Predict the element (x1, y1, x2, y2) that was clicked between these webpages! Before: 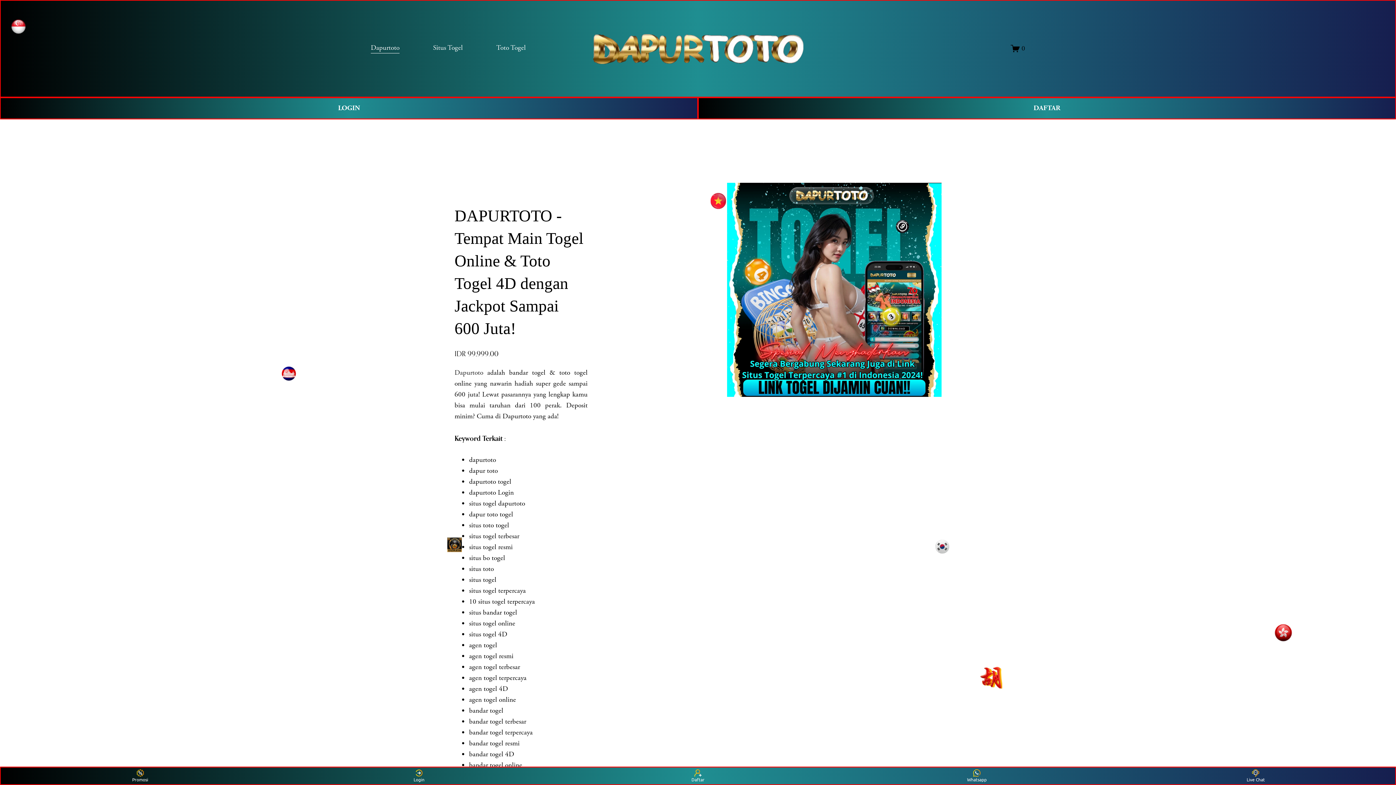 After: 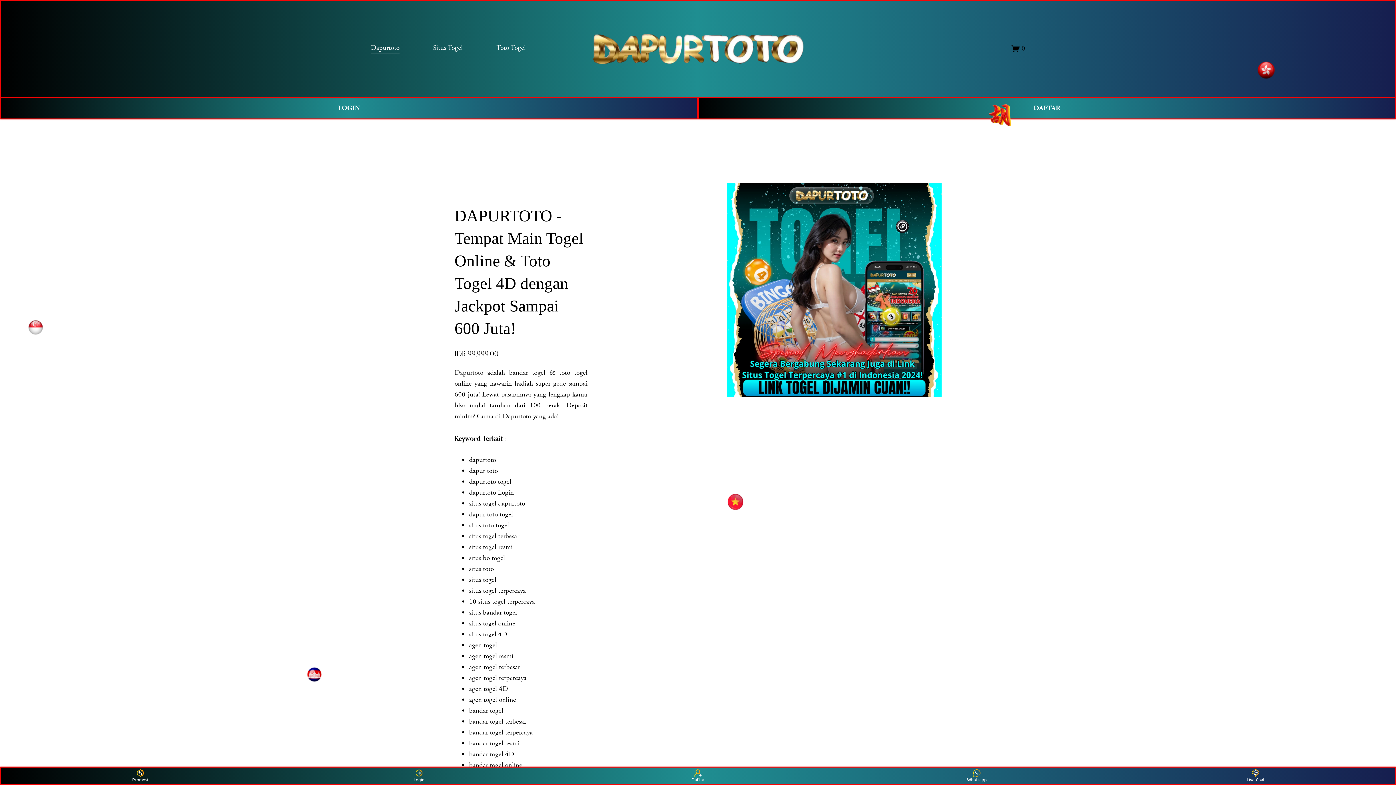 Action: bbox: (589, 28, 807, 68)